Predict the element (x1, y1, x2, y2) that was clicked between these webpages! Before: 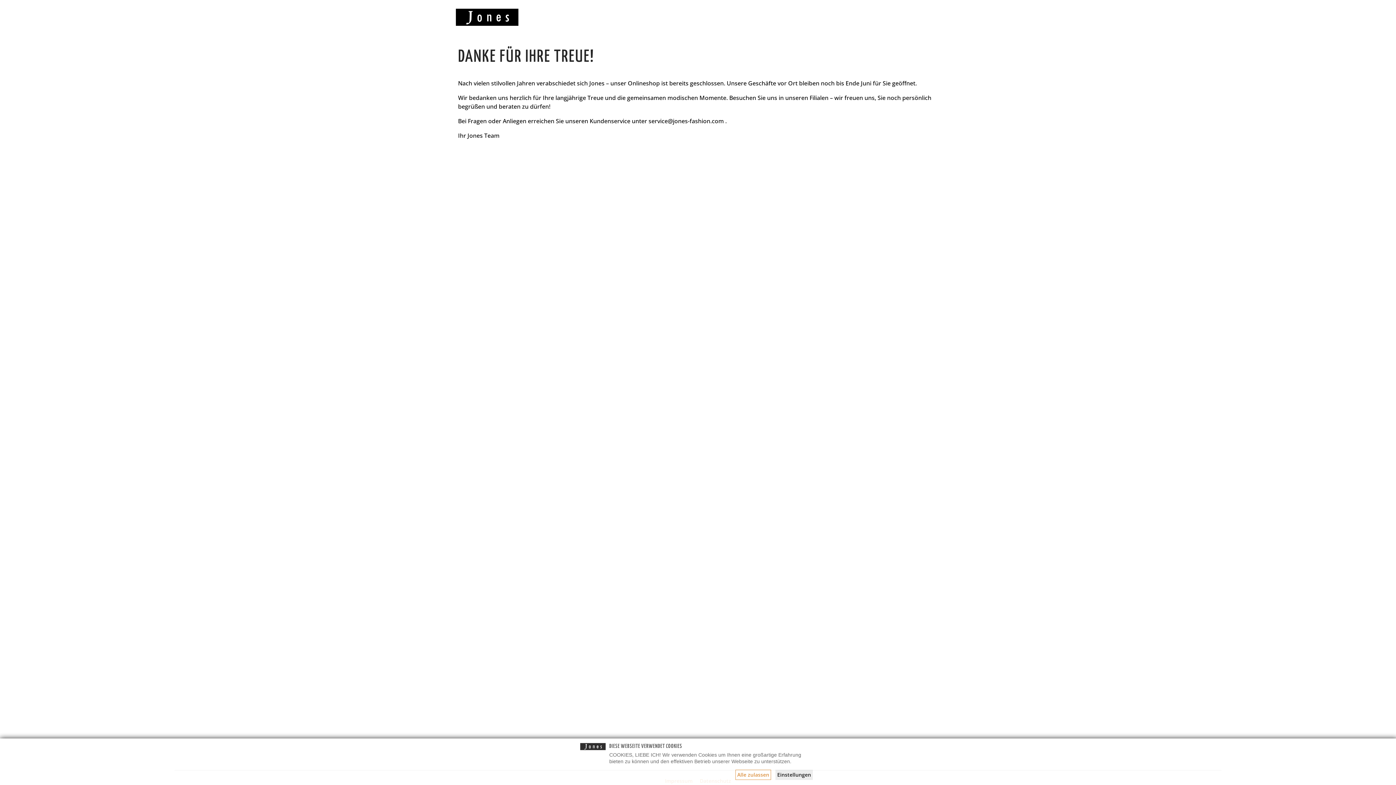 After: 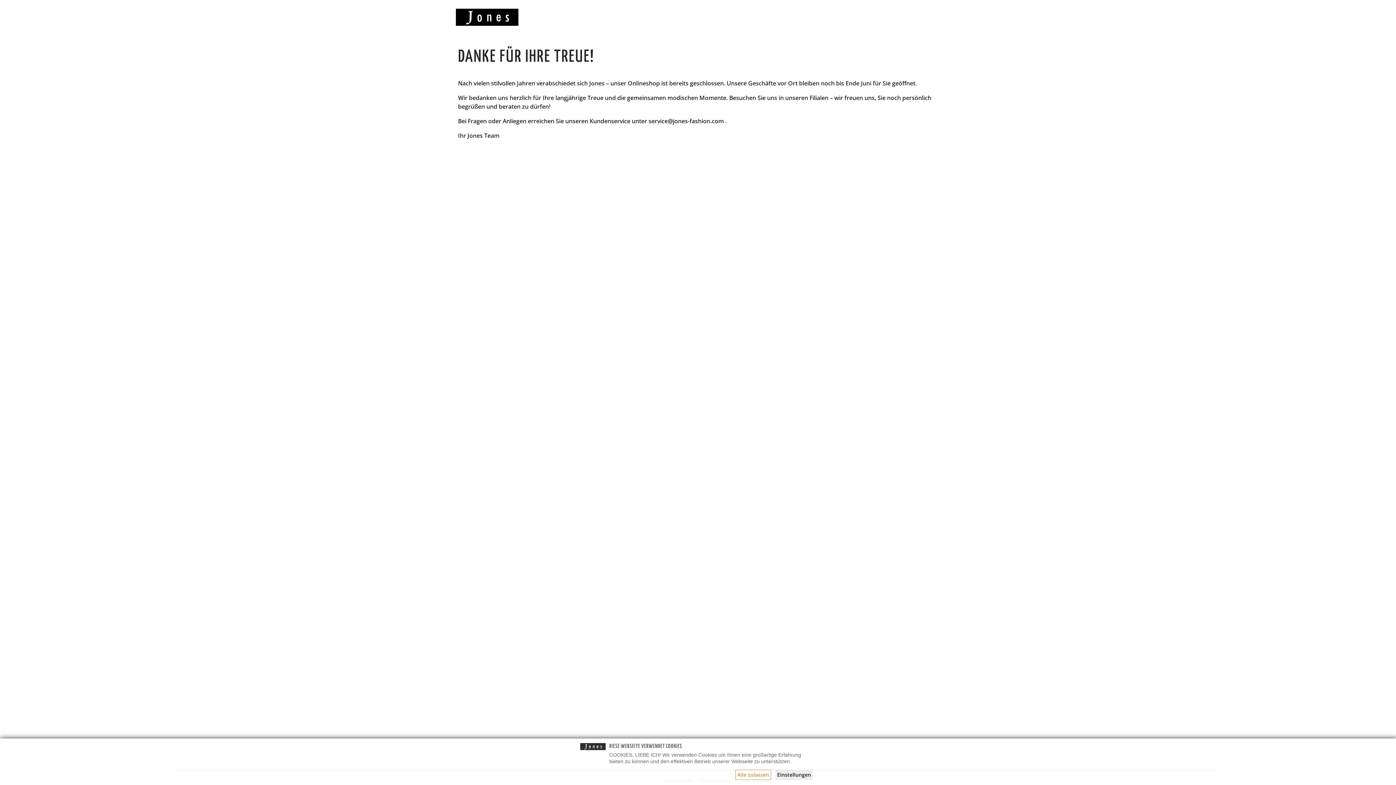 Action: bbox: (450, 8, 523, 25)